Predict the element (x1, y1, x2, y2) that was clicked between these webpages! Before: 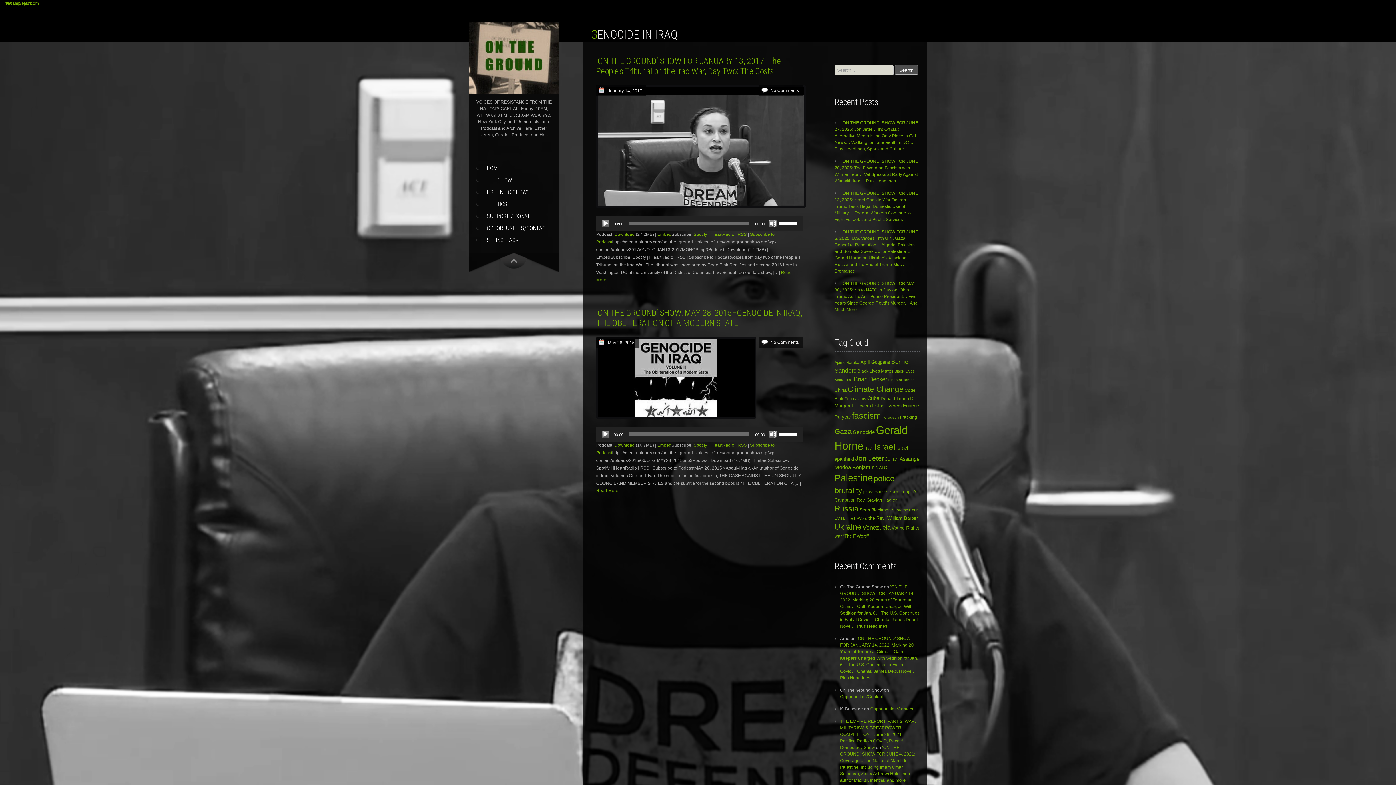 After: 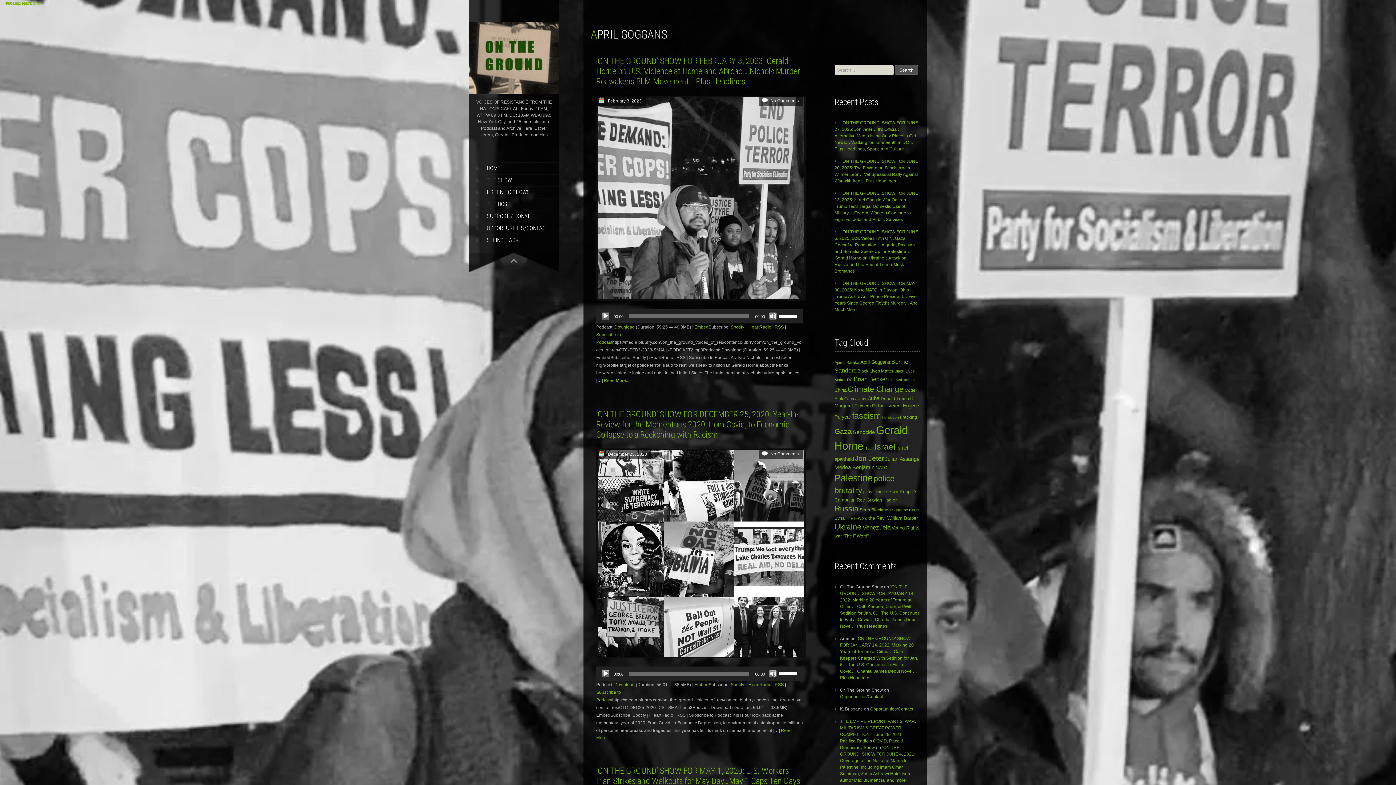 Action: label: April Goggans (15 items) bbox: (860, 359, 890, 365)